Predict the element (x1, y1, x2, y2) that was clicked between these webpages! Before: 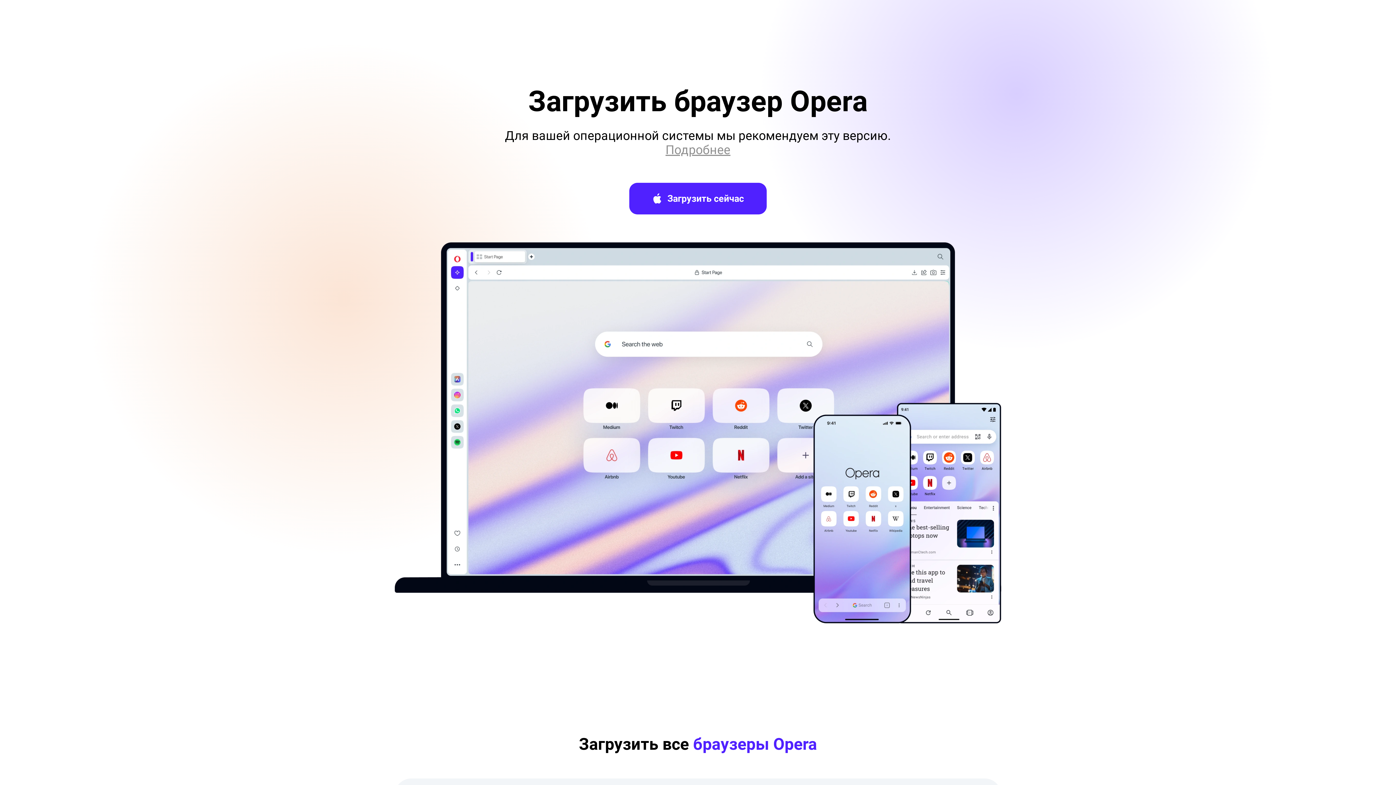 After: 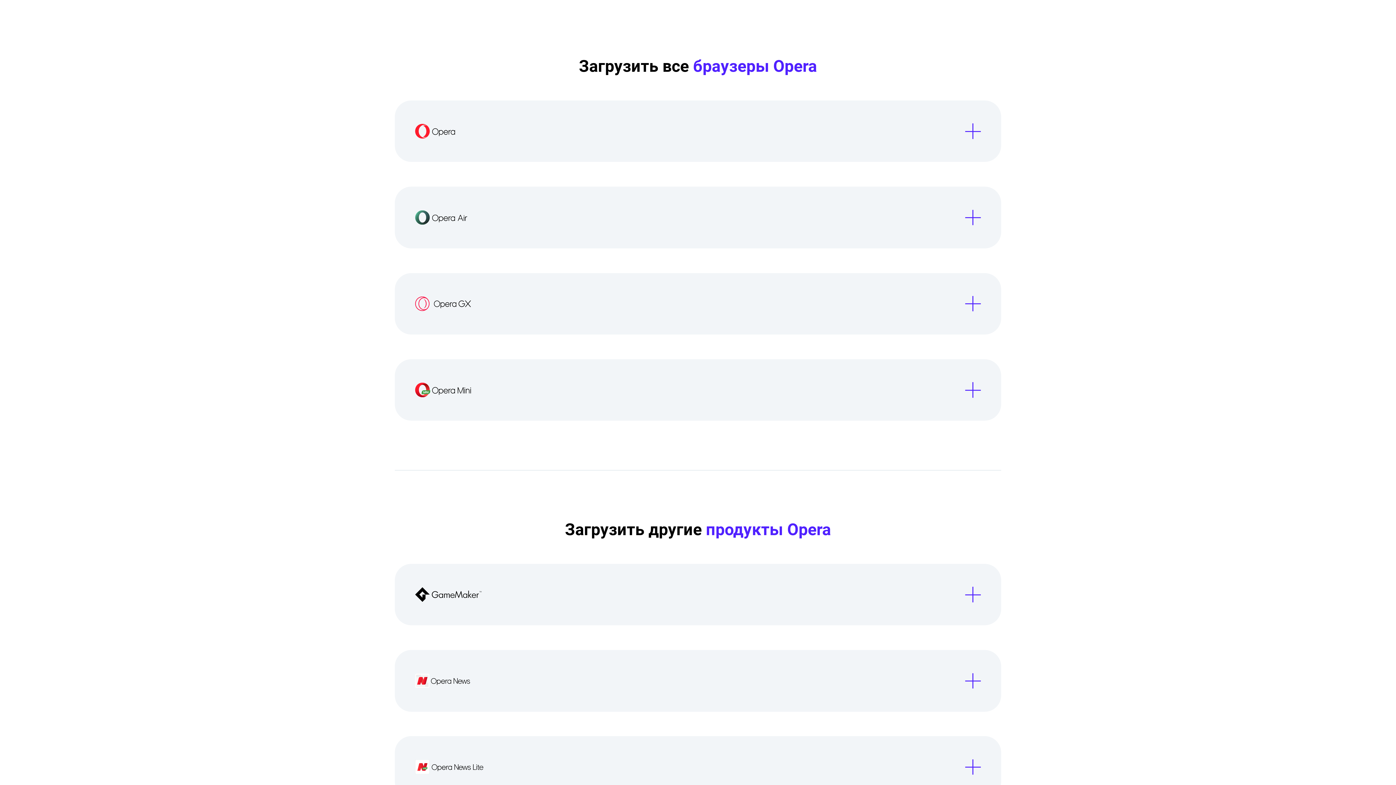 Action: label: Подробнее bbox: (665, 143, 730, 157)